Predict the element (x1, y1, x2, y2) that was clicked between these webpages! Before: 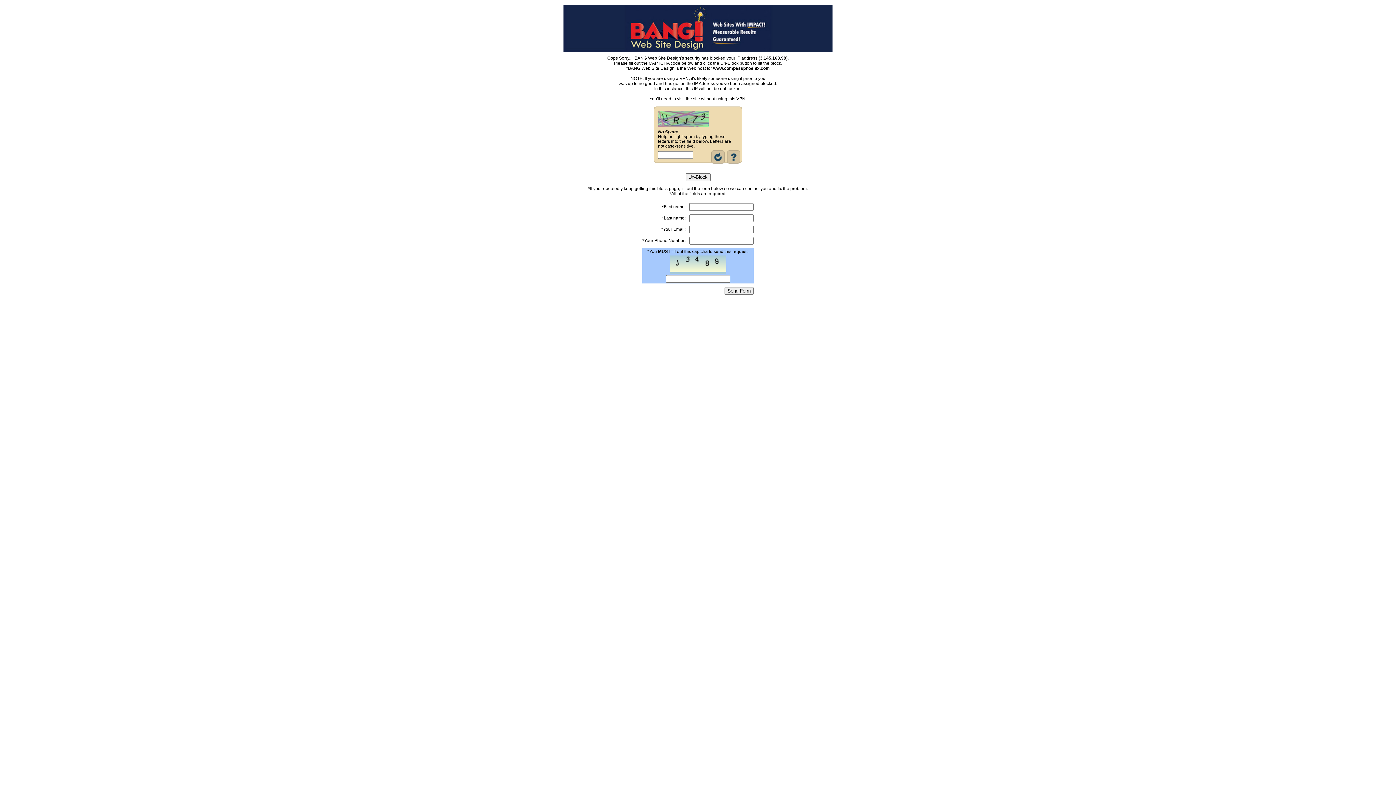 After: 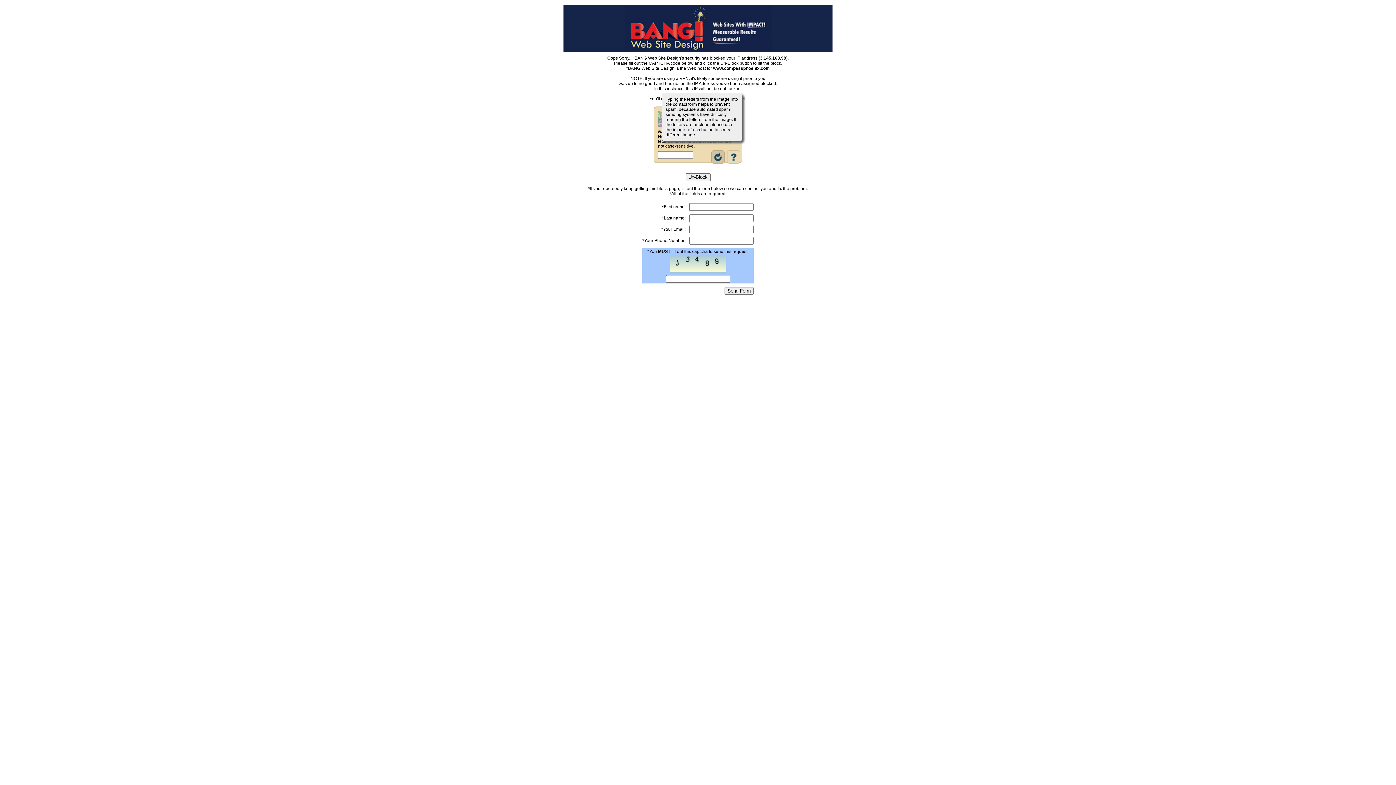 Action: bbox: (725, 159, 741, 164)